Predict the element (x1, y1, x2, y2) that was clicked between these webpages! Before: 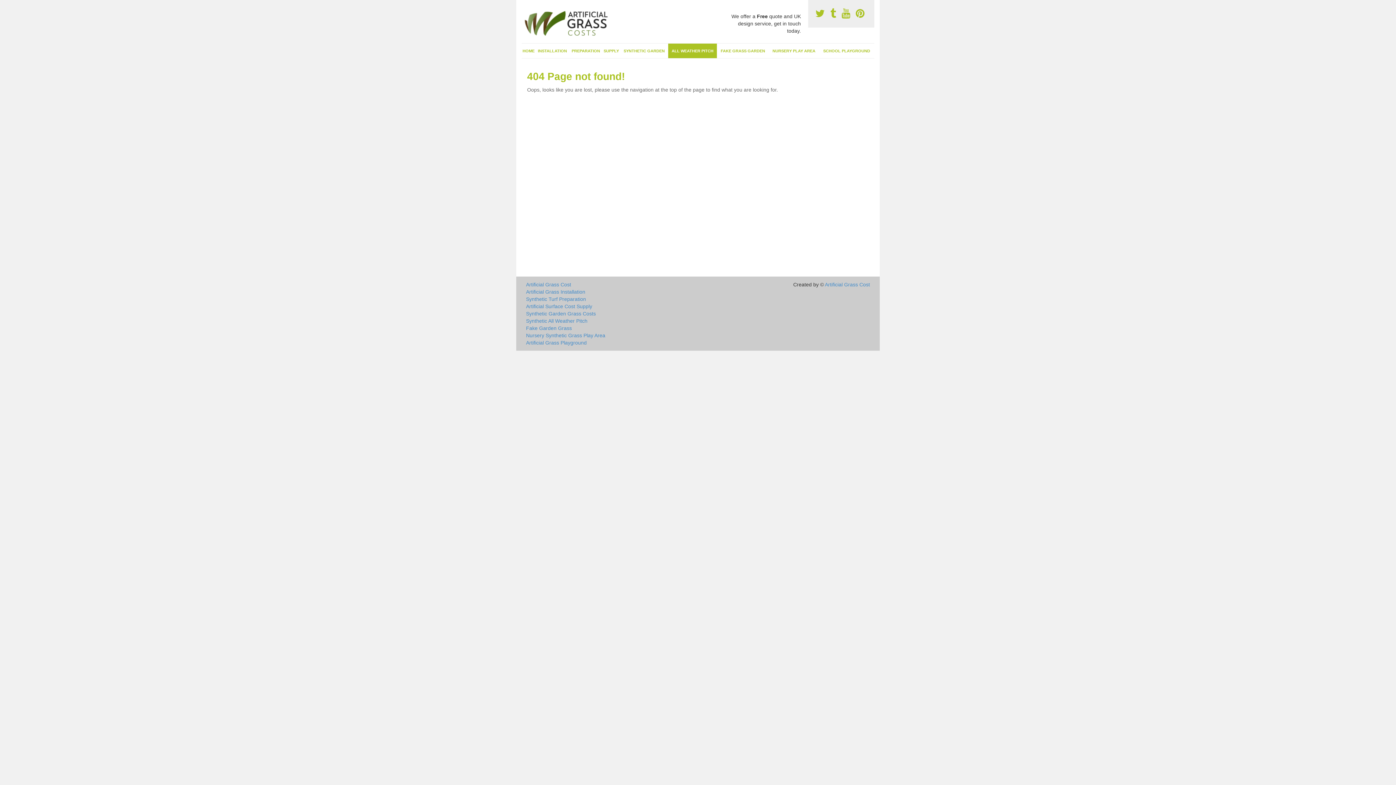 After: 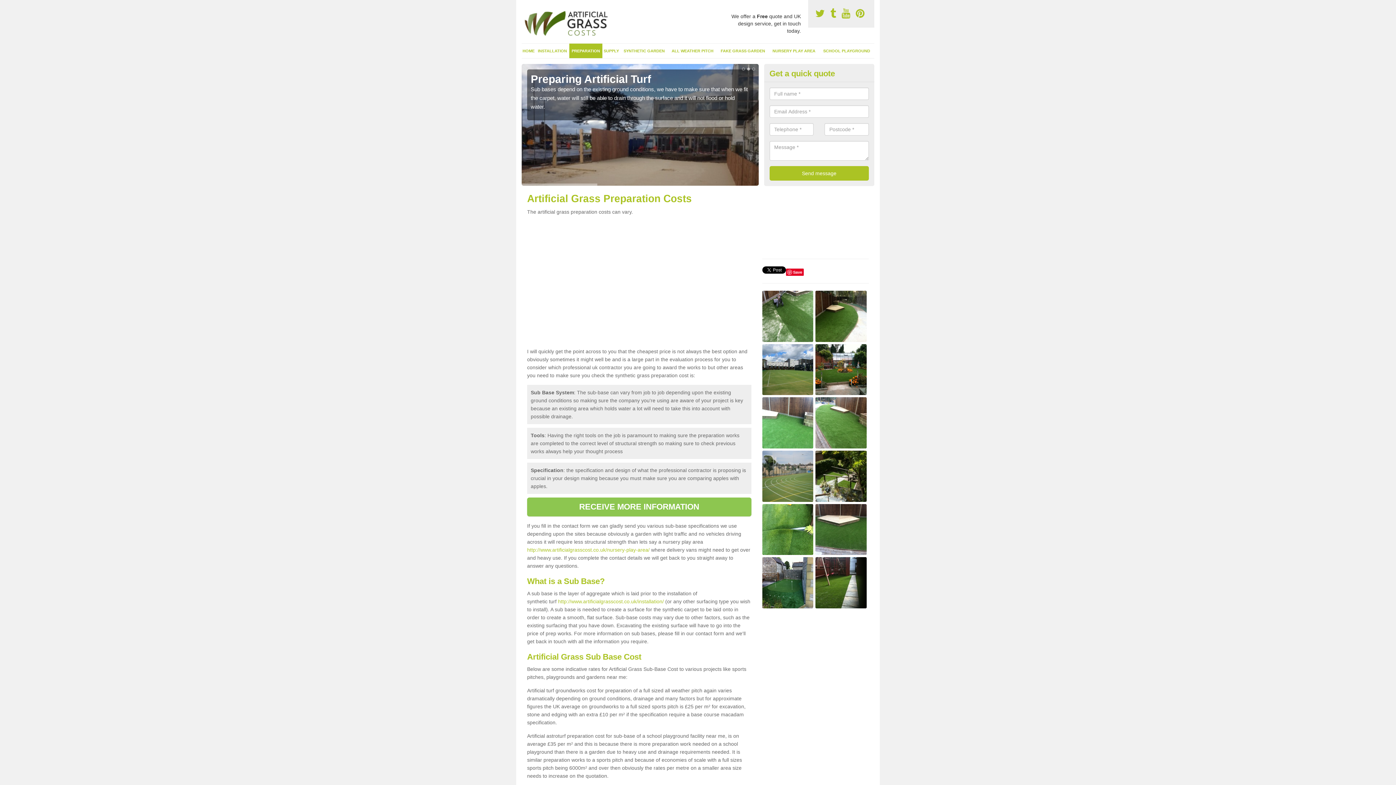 Action: label: Synthetic Turf Preparation bbox: (526, 295, 751, 302)